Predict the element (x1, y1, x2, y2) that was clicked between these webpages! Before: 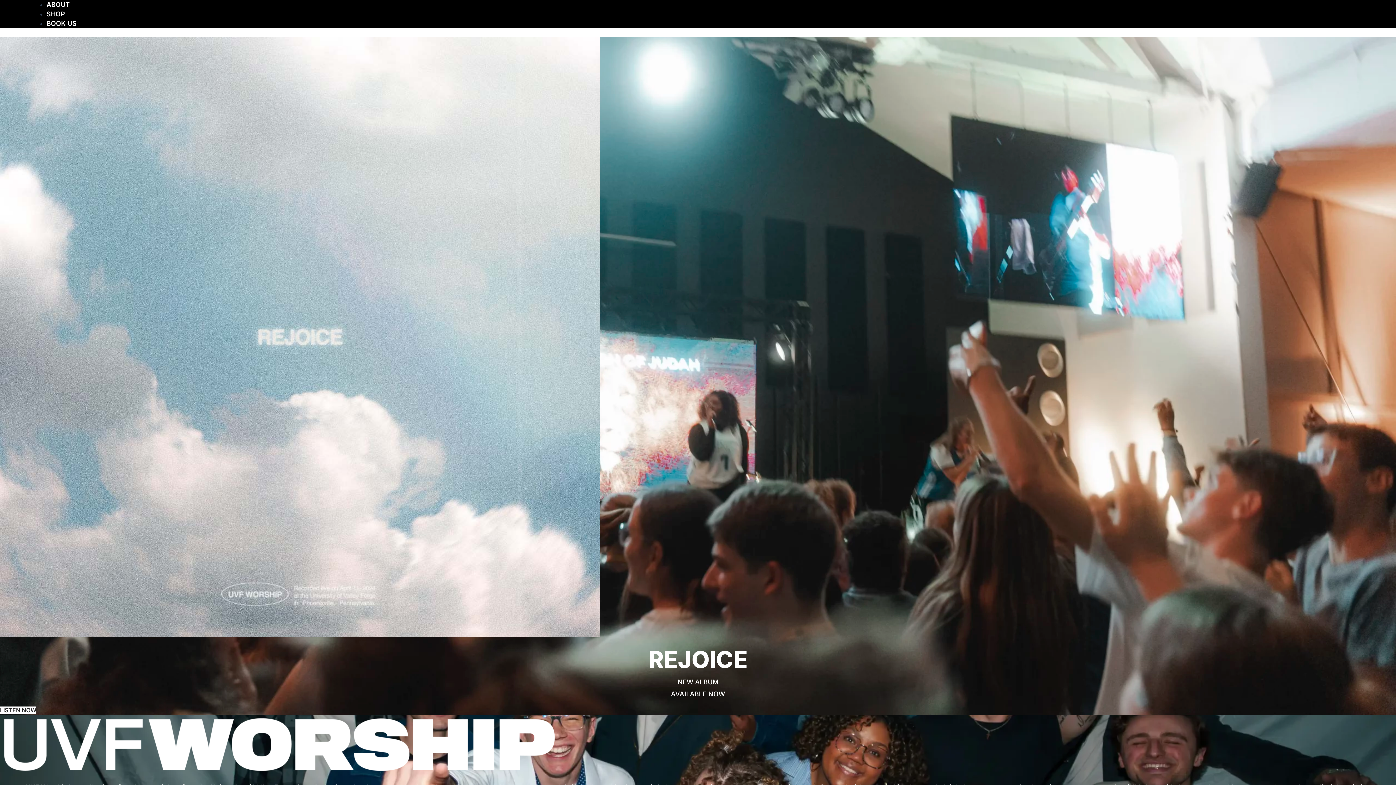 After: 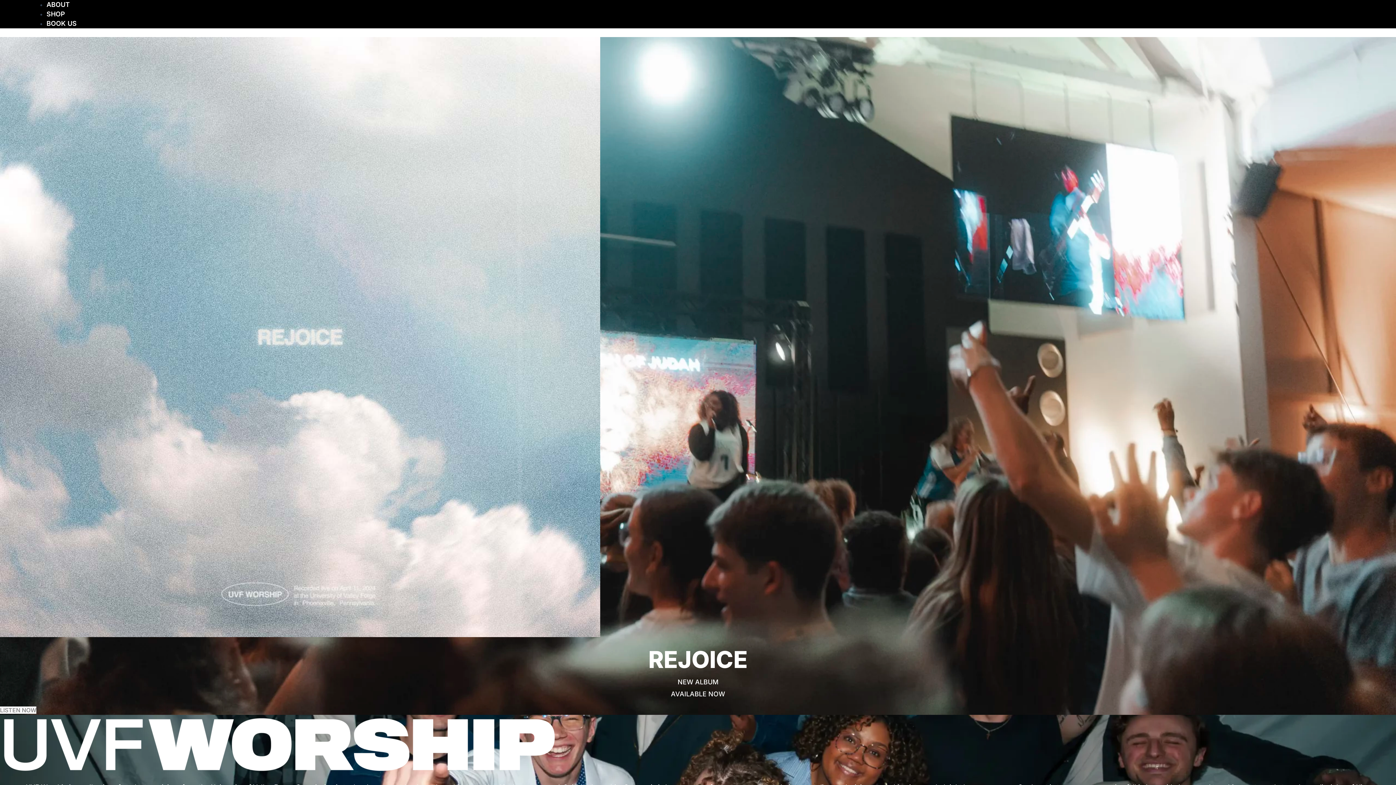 Action: label: LISTEN NOW bbox: (0, 706, 36, 714)